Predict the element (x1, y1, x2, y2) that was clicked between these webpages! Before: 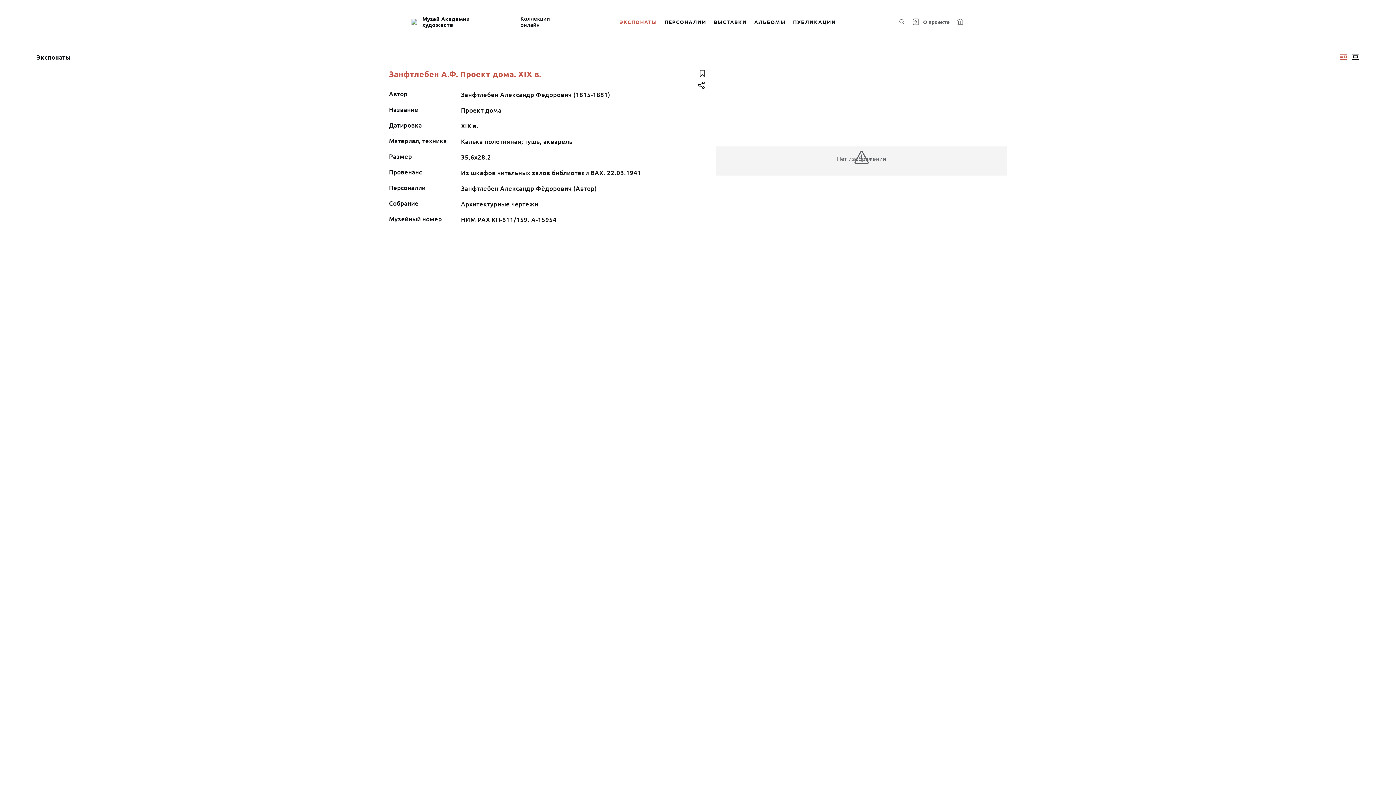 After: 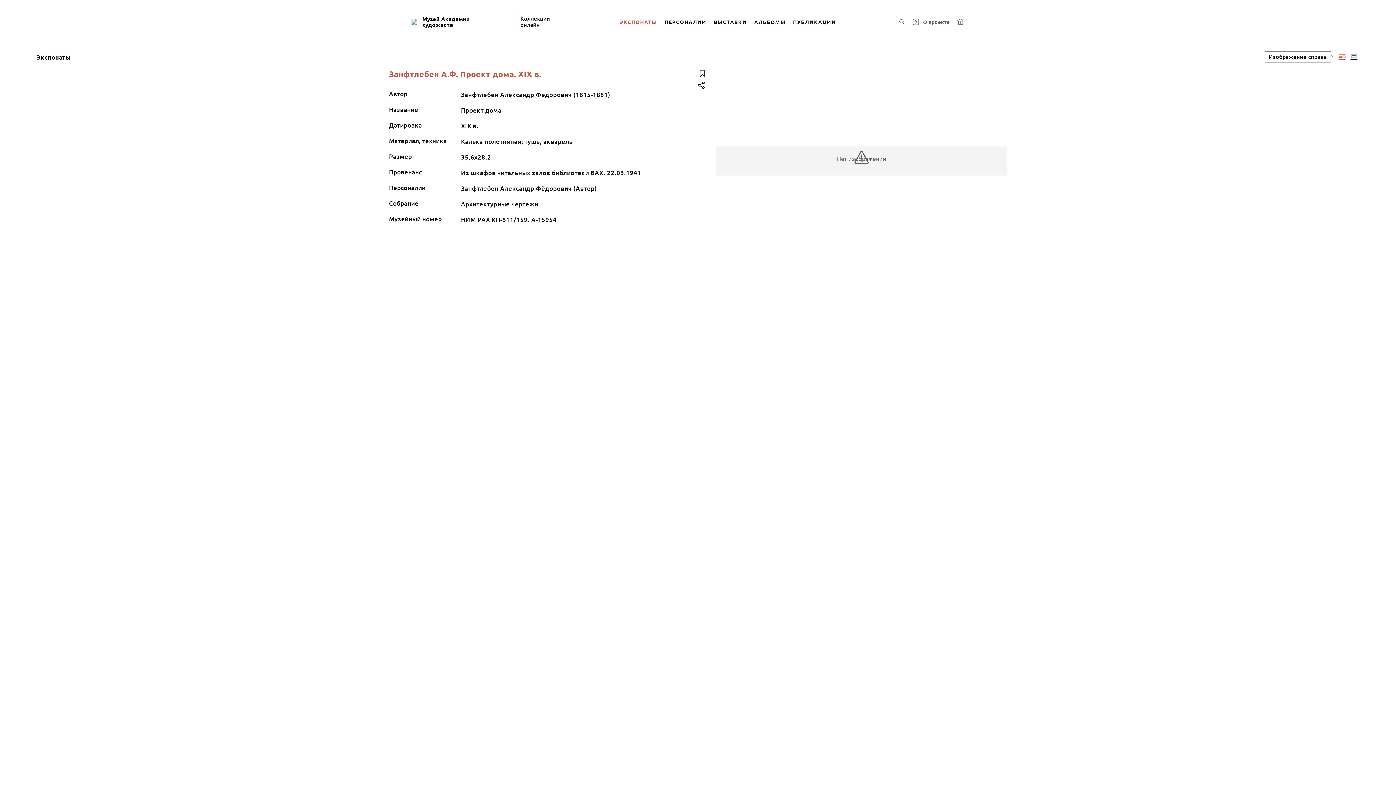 Action: bbox: (1338, 50, 1349, 63) label: Изображение справа